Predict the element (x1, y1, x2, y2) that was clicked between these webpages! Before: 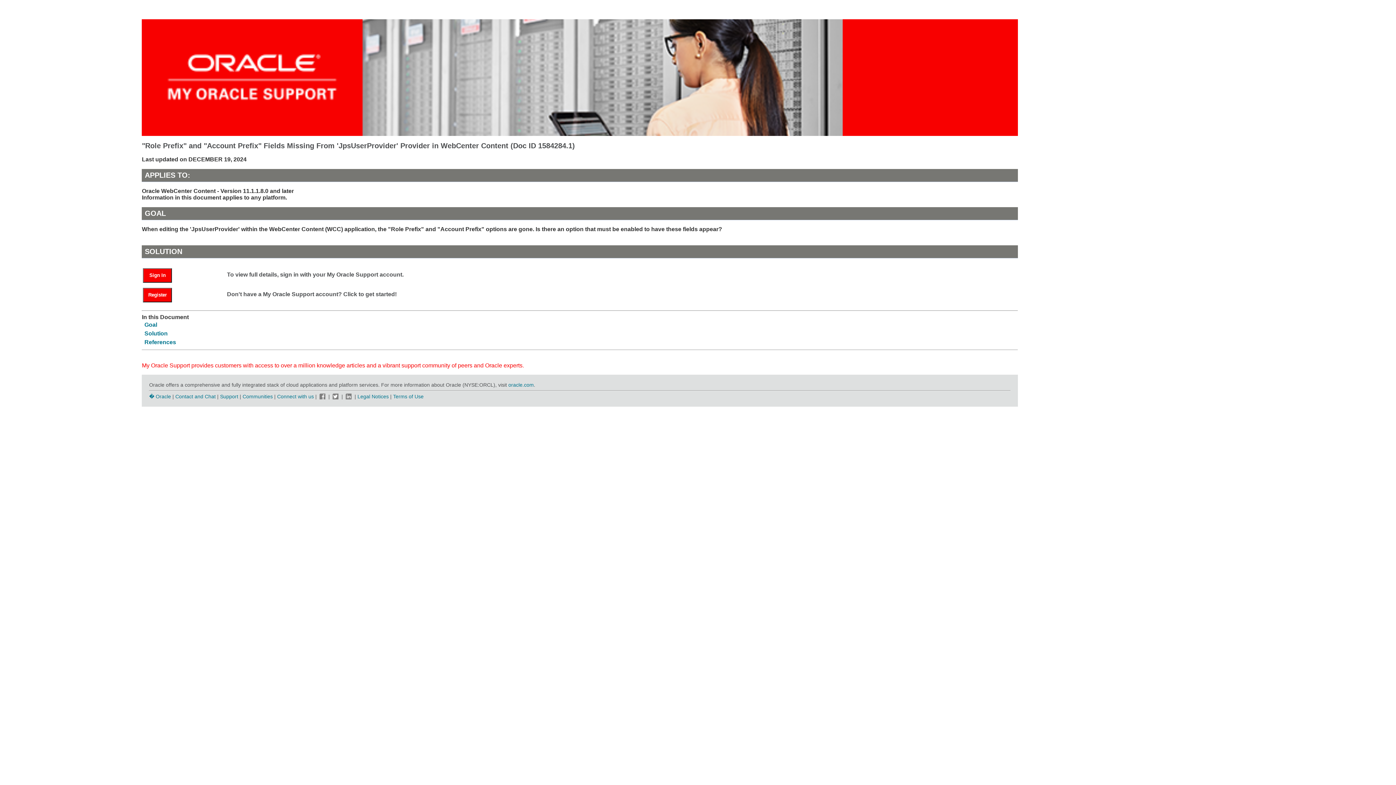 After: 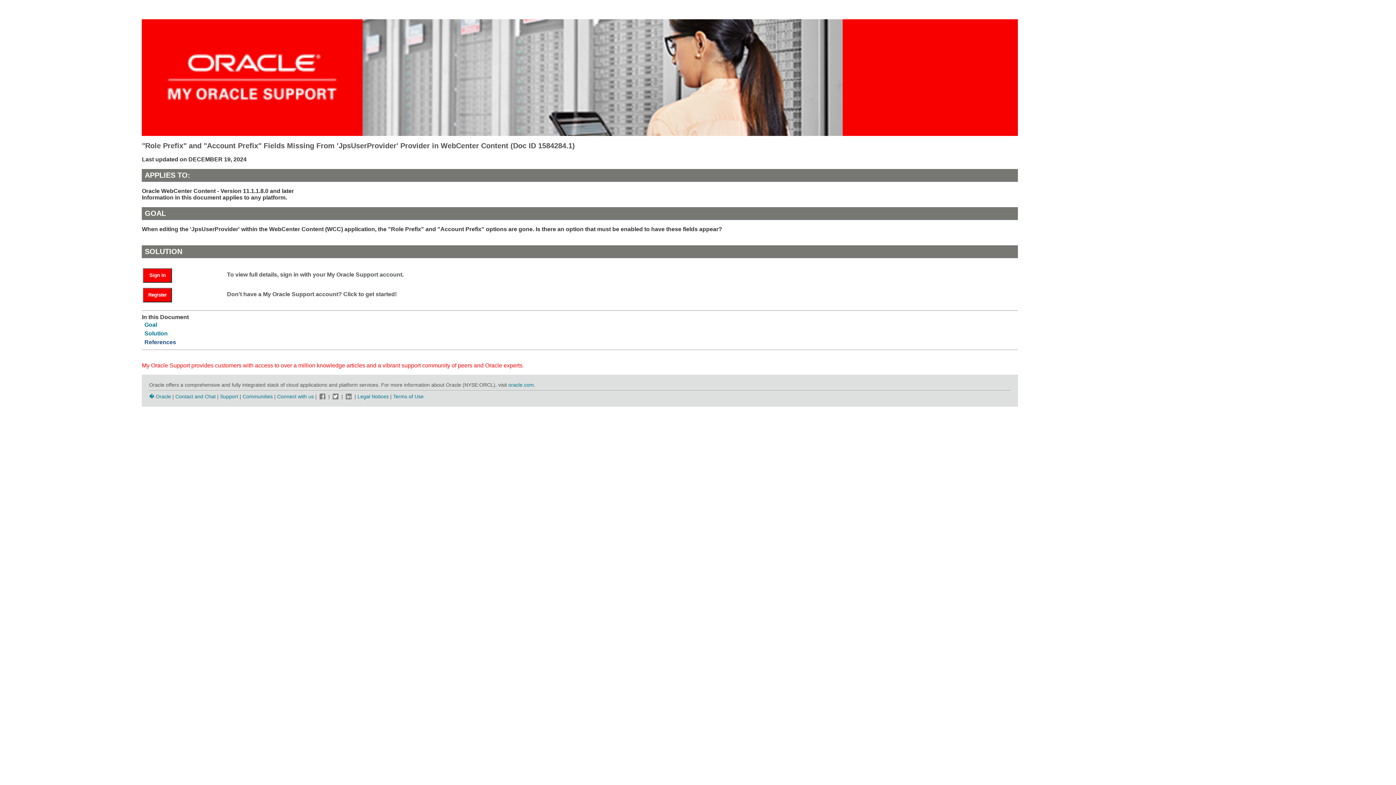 Action: bbox: (144, 339, 176, 345) label: References